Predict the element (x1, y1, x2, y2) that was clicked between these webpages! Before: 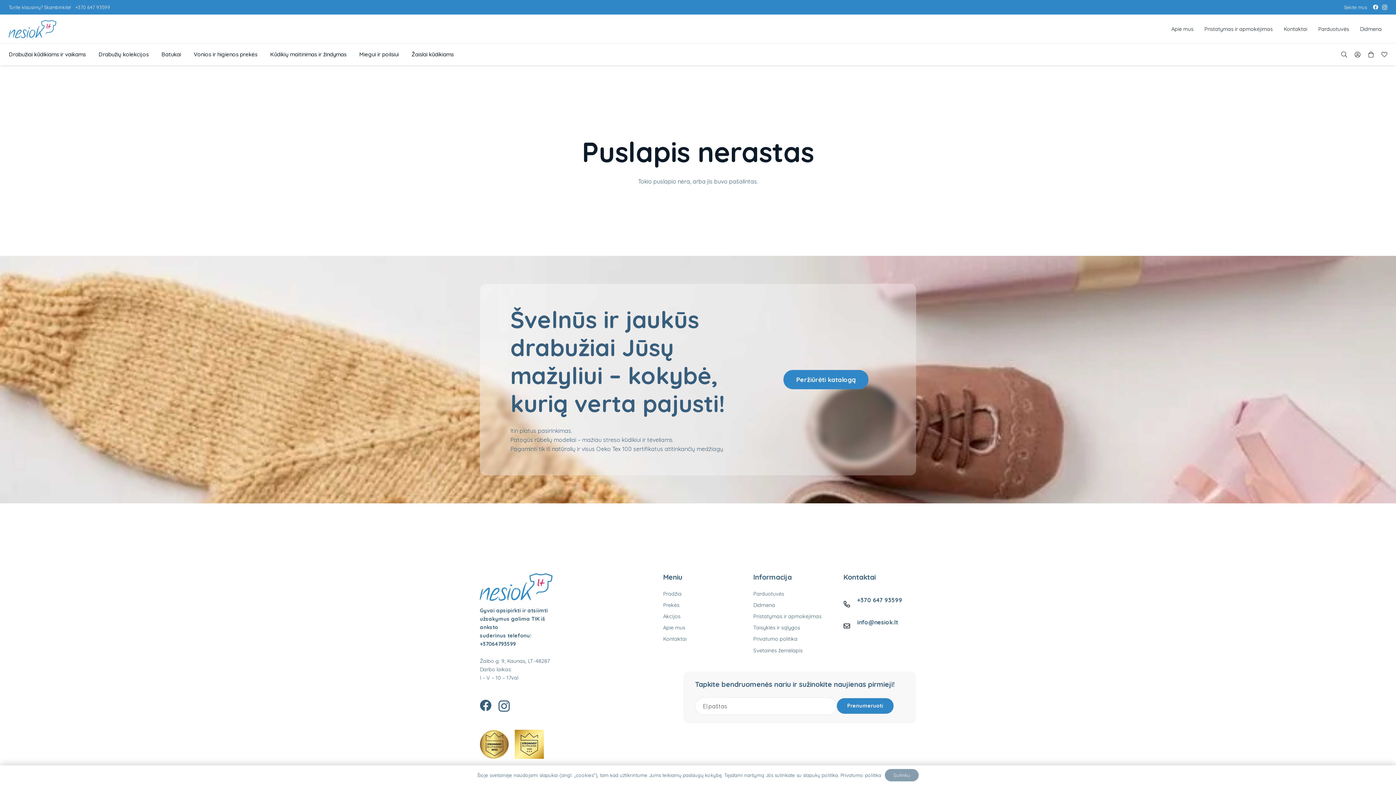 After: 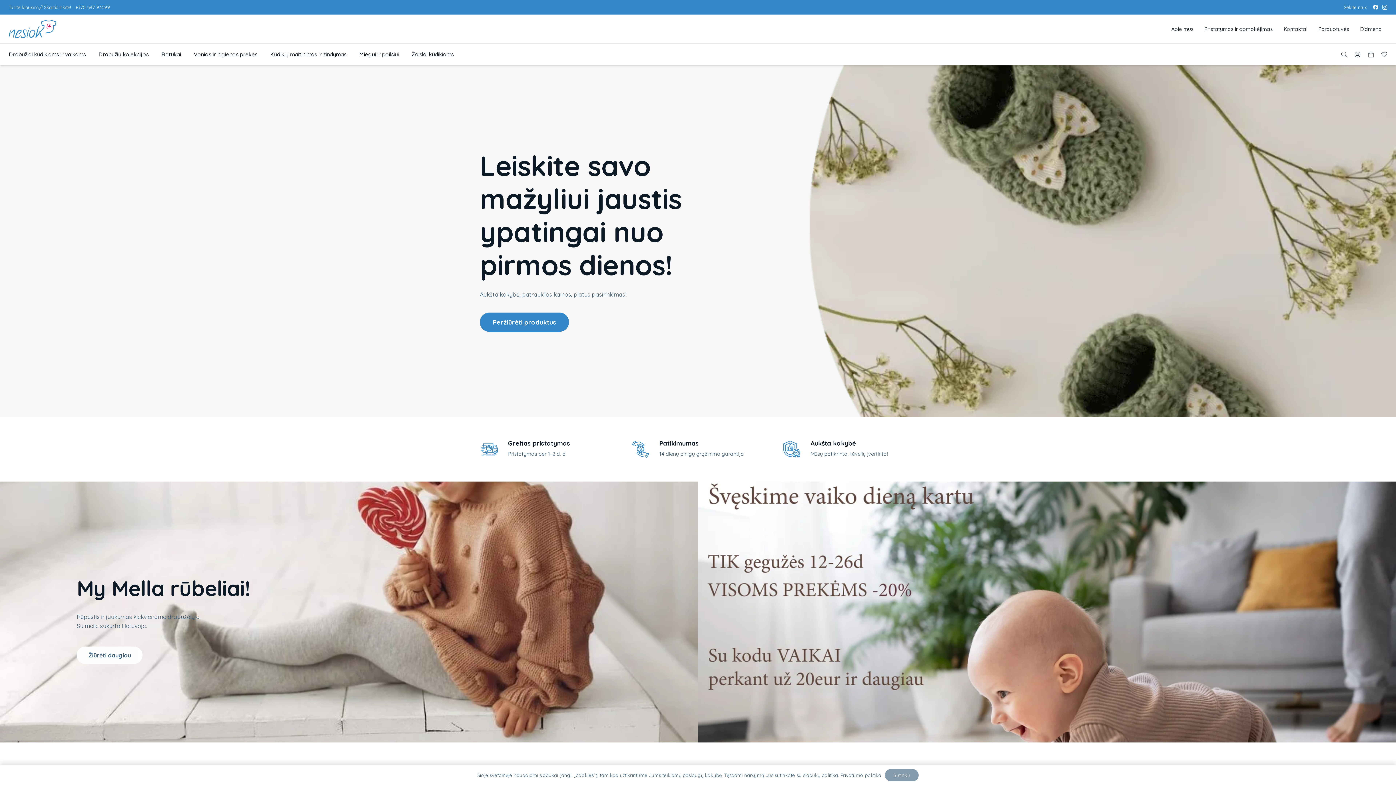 Action: bbox: (8, 20, 56, 38) label: logo